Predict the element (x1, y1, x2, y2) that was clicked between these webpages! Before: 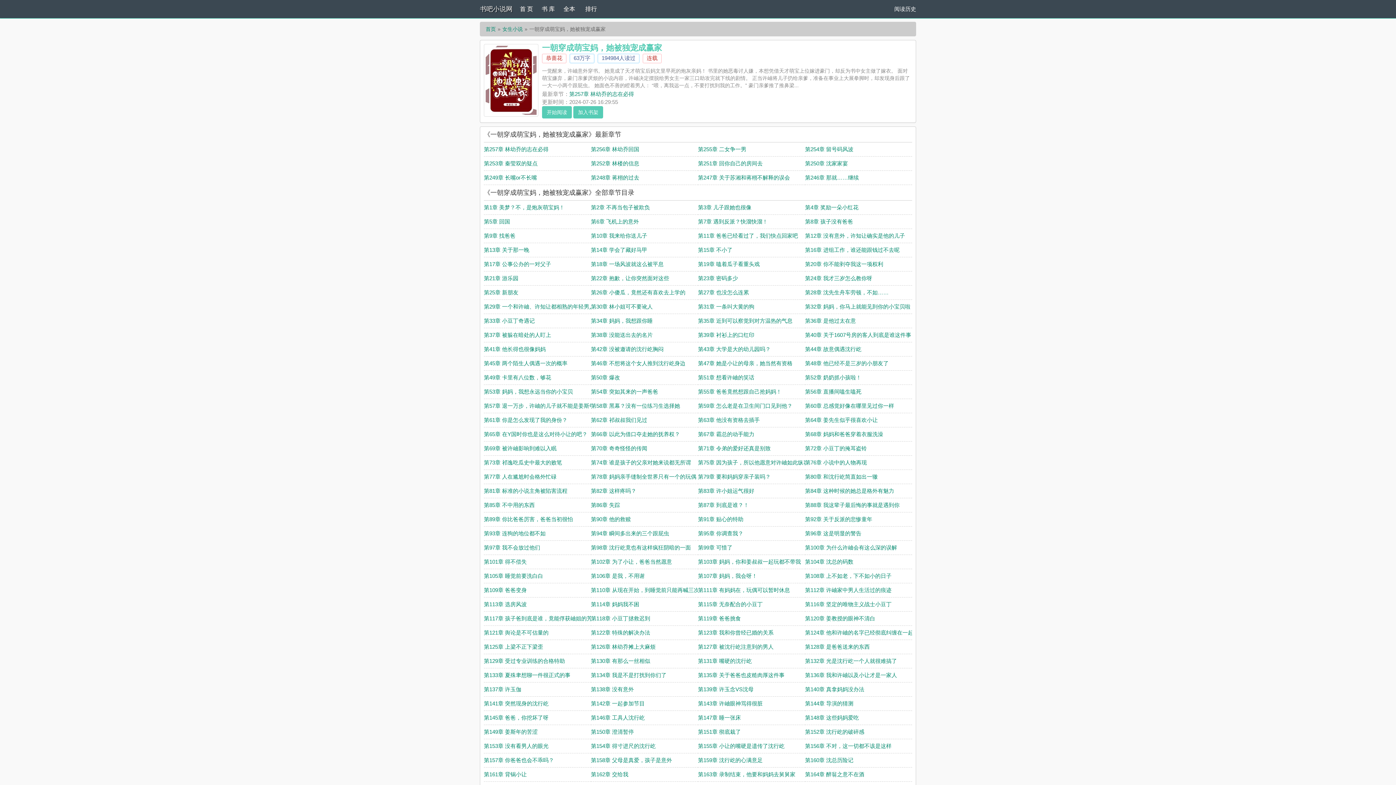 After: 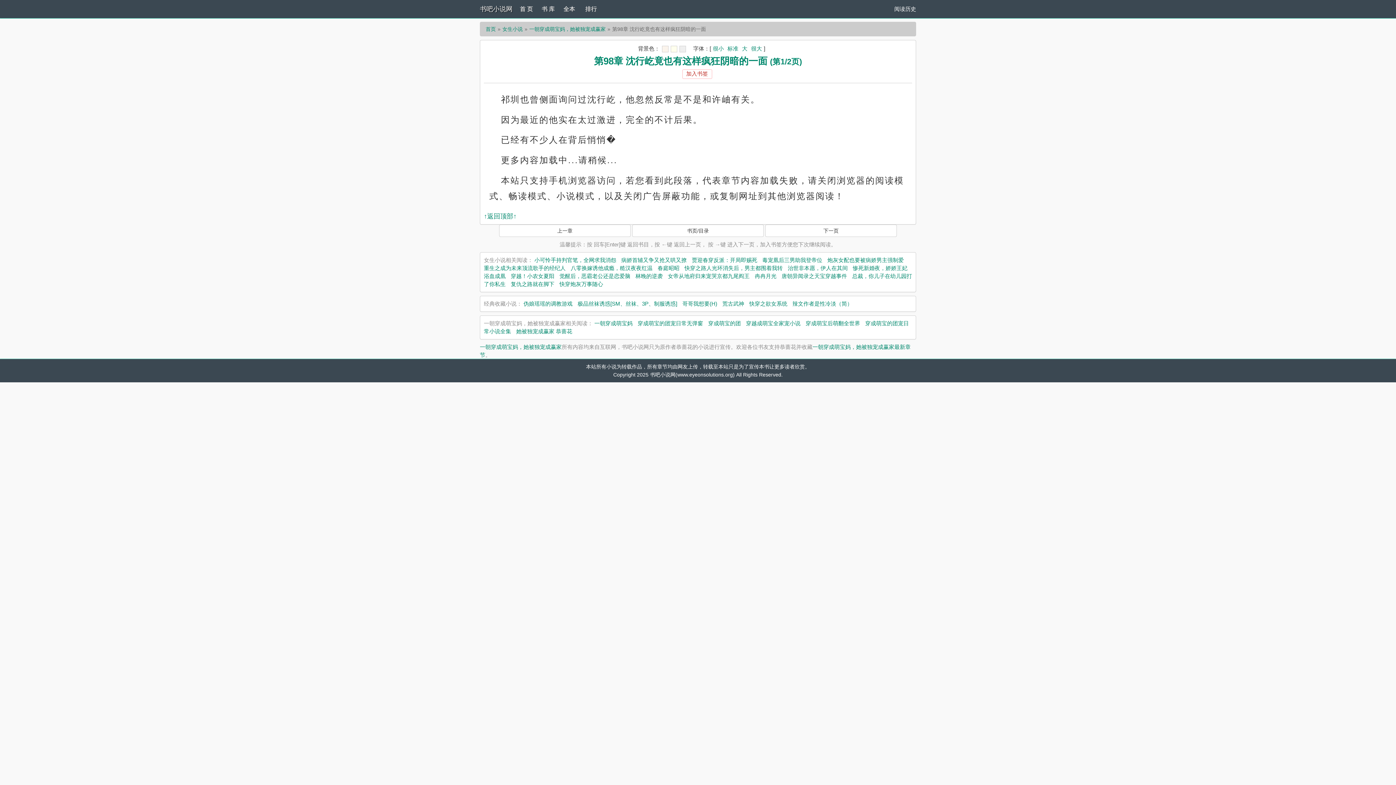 Action: bbox: (591, 544, 691, 550) label: 第98章 沈行屹竟也有这样疯狂阴暗的一面